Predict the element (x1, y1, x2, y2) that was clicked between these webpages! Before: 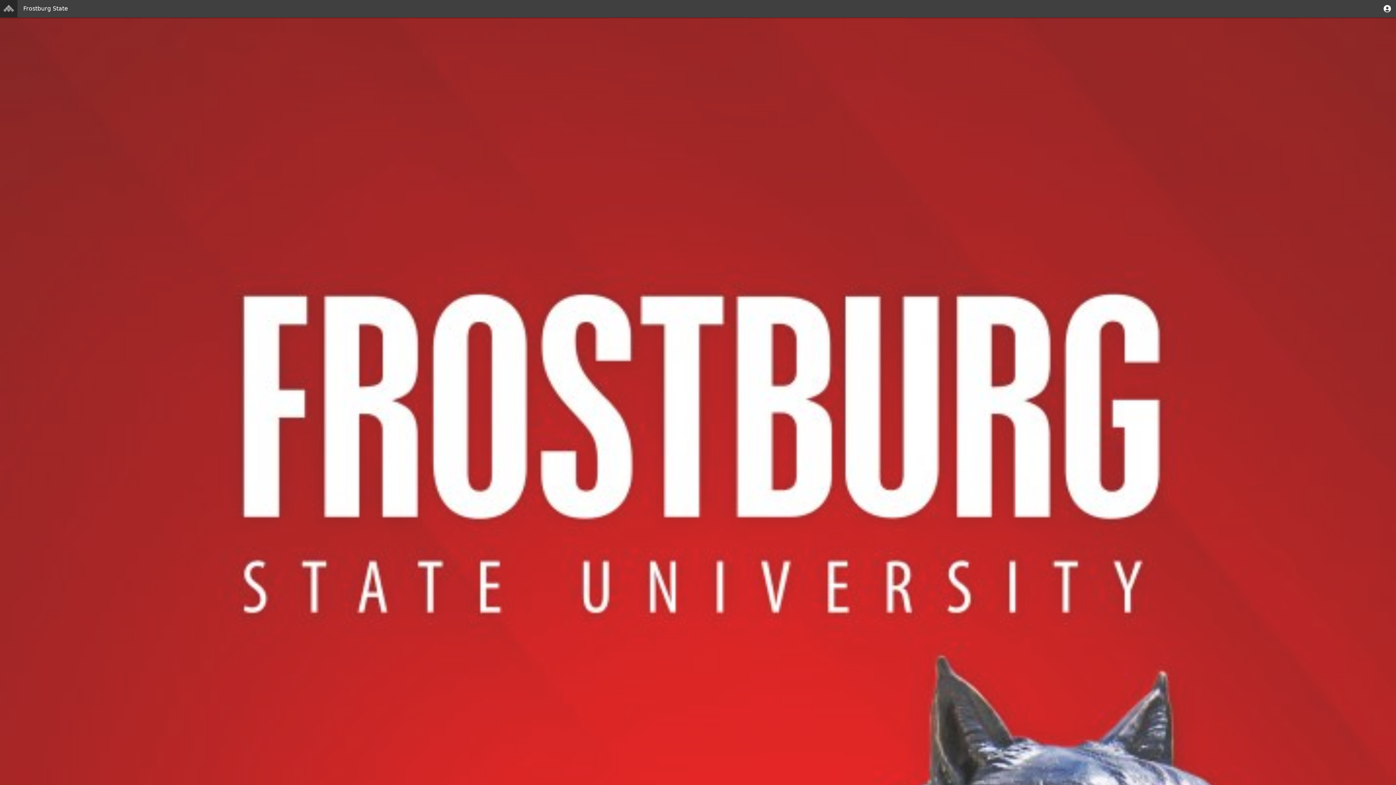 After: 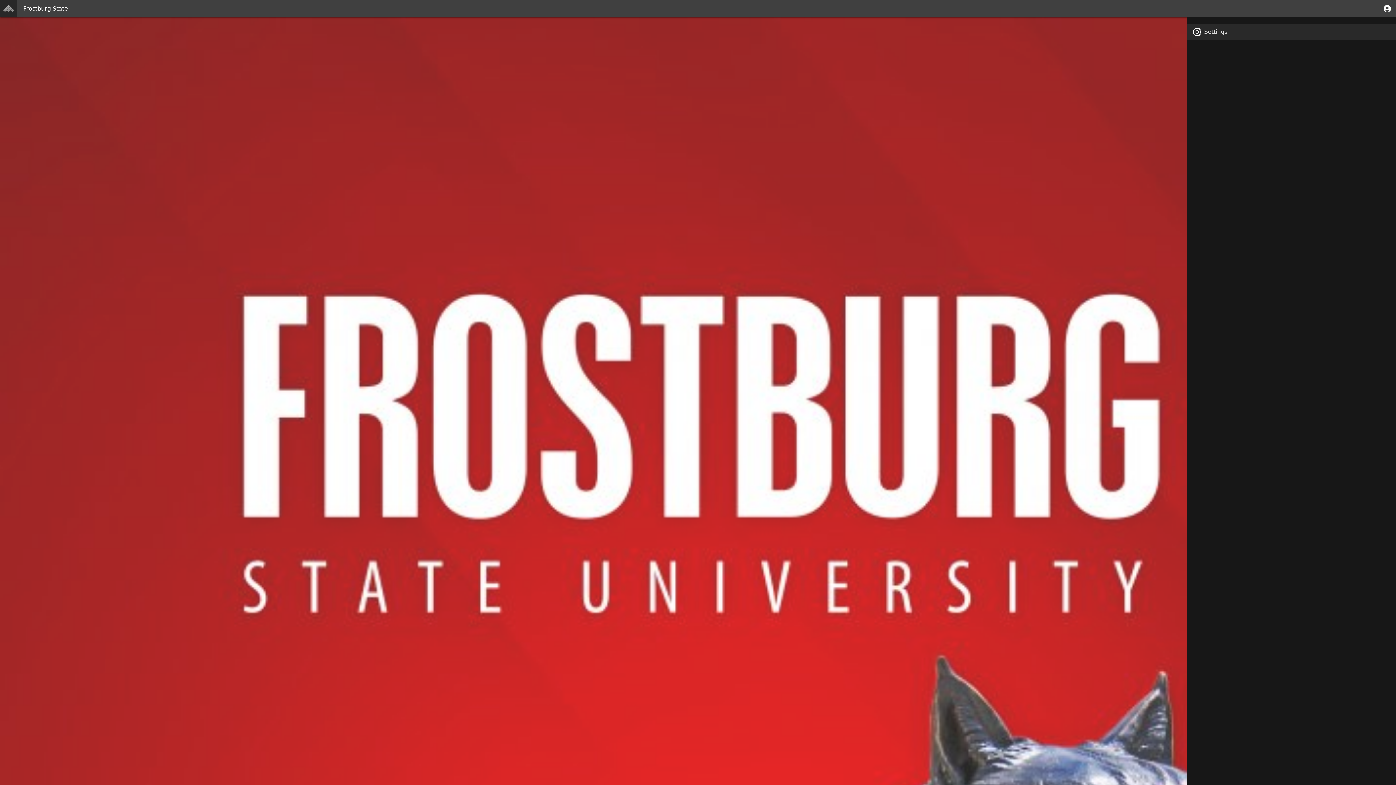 Action: bbox: (1378, 0, 1396, 17)